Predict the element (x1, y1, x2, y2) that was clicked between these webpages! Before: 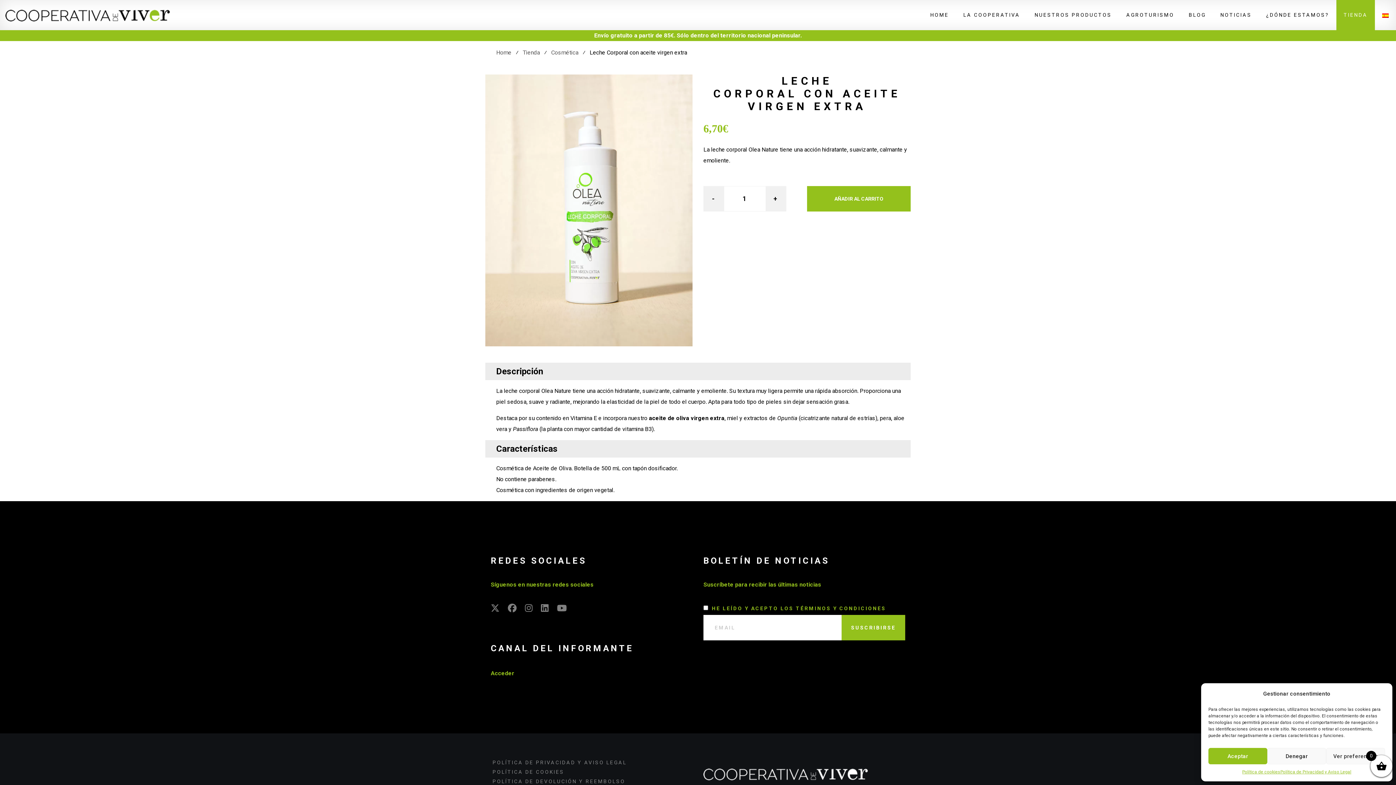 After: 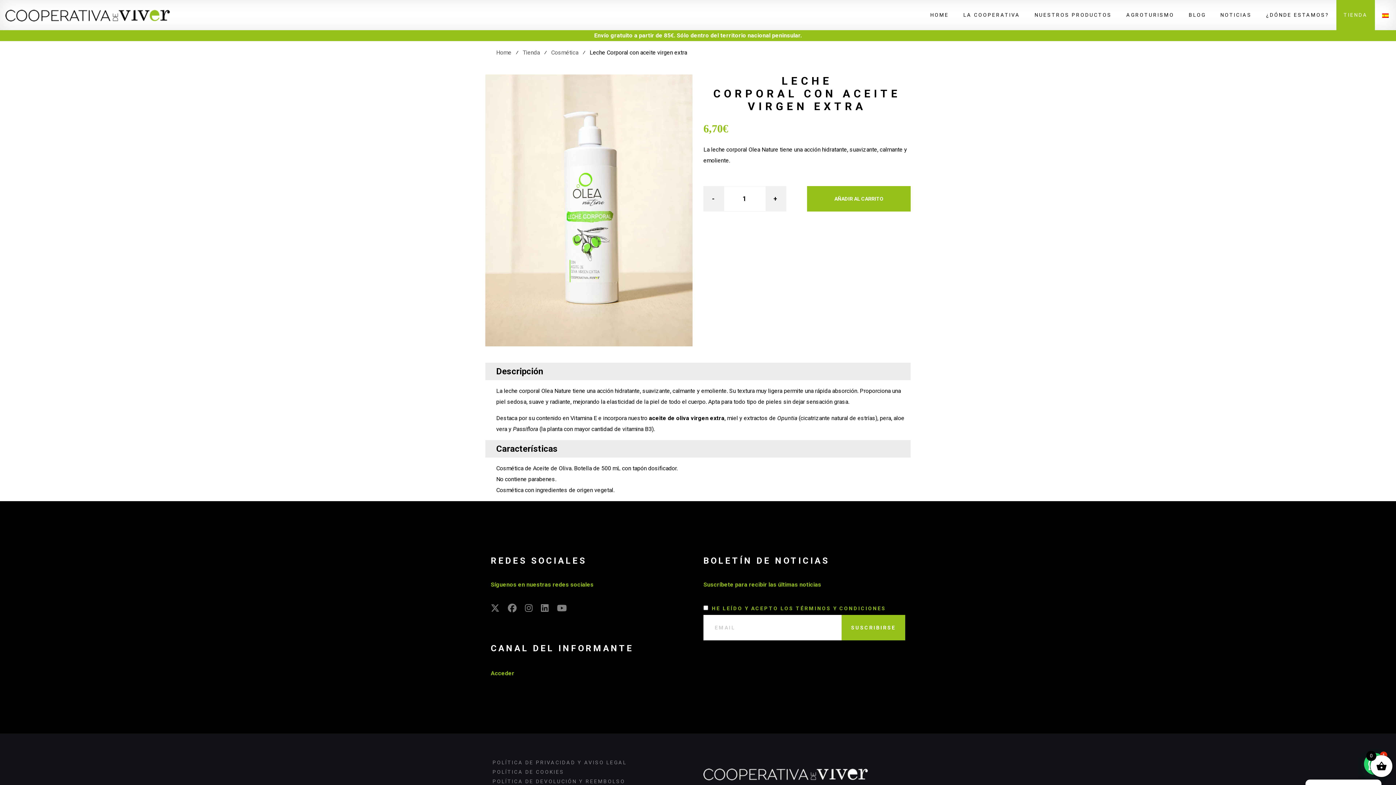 Action: label: Aceptar bbox: (1208, 748, 1267, 764)